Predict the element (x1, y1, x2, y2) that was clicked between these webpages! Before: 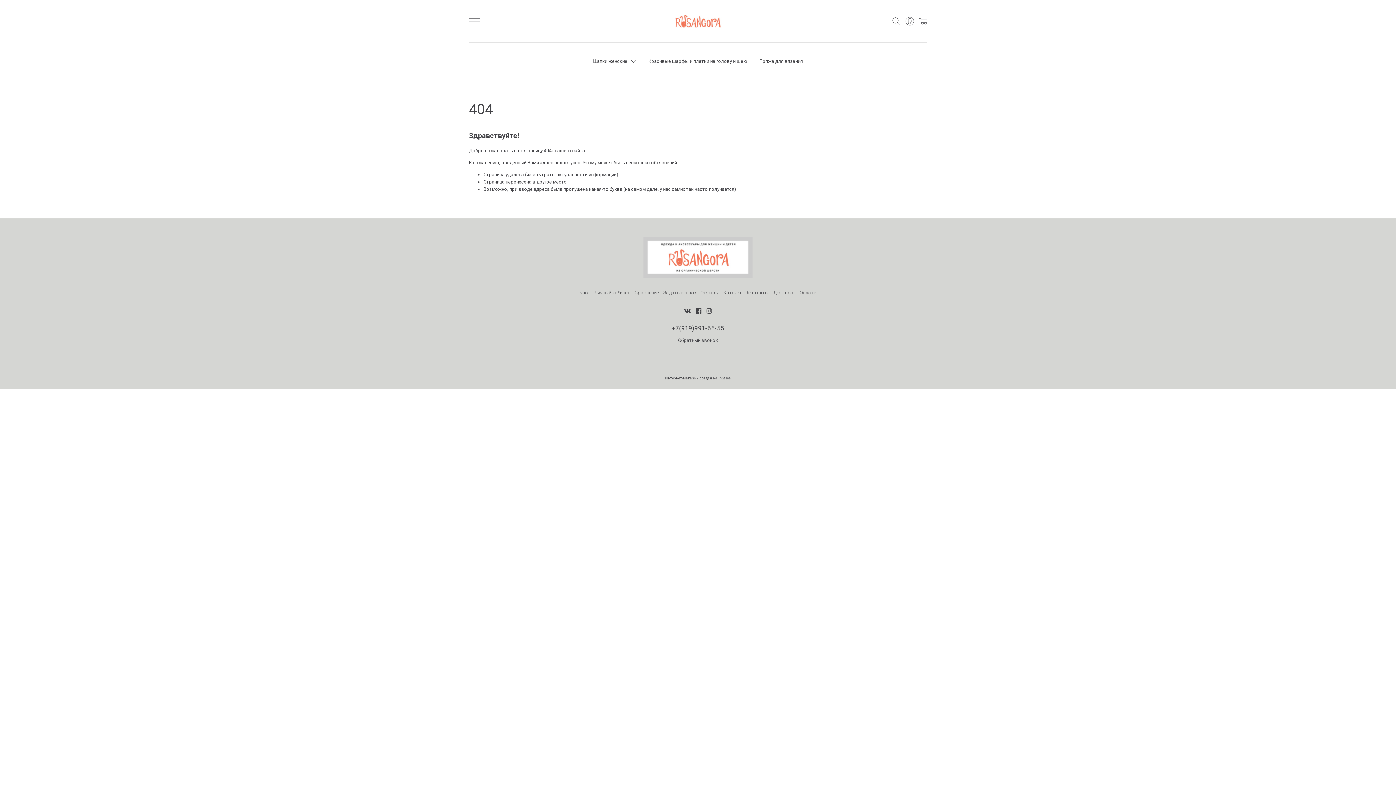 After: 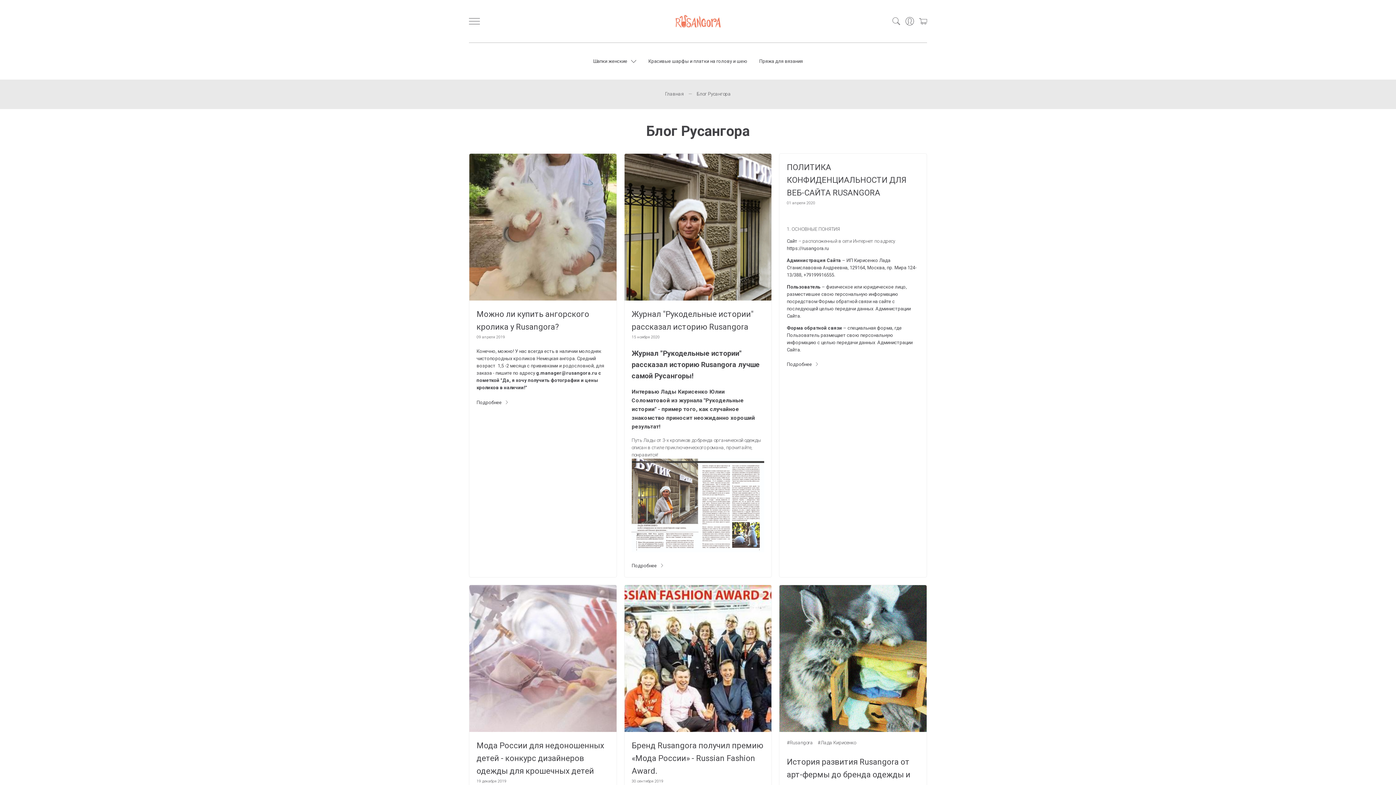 Action: bbox: (579, 289, 589, 297) label: Блог